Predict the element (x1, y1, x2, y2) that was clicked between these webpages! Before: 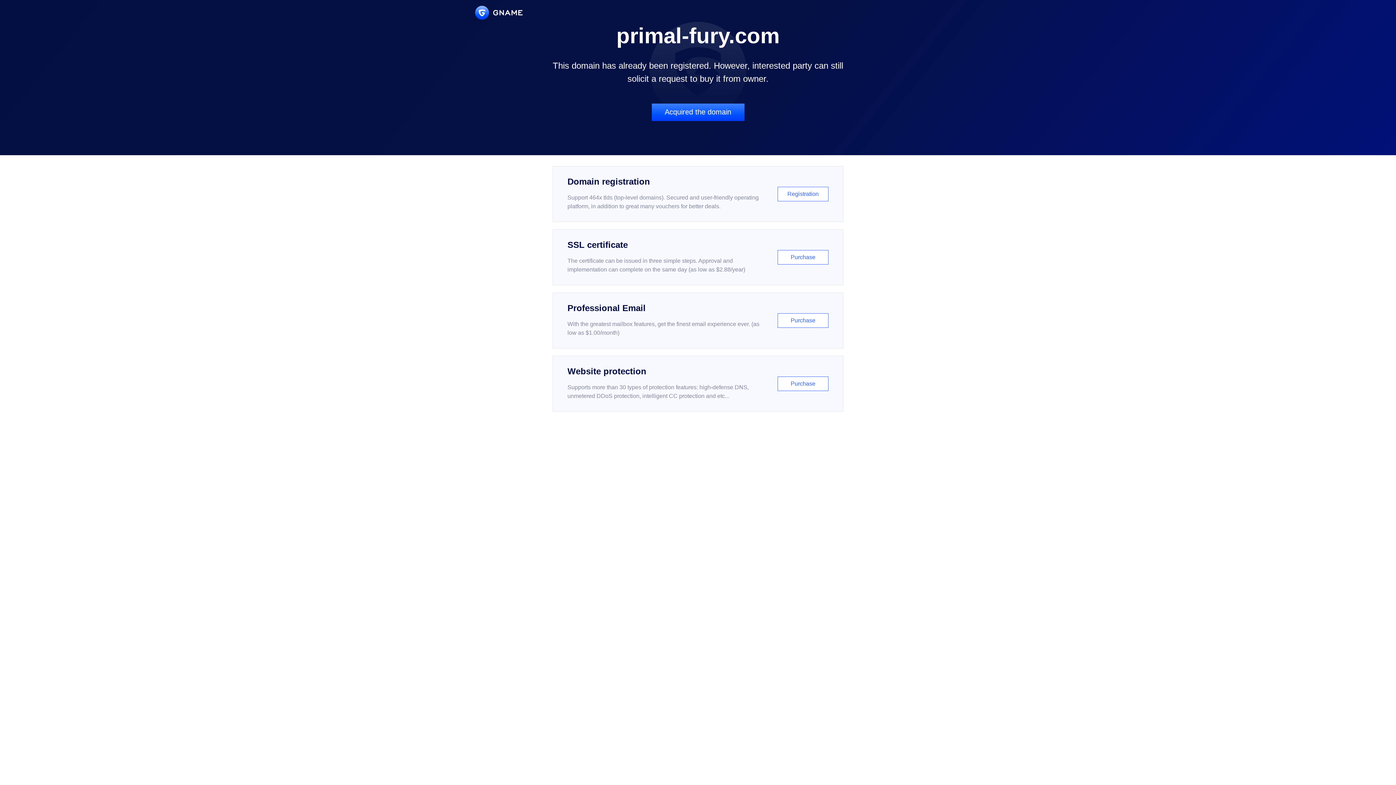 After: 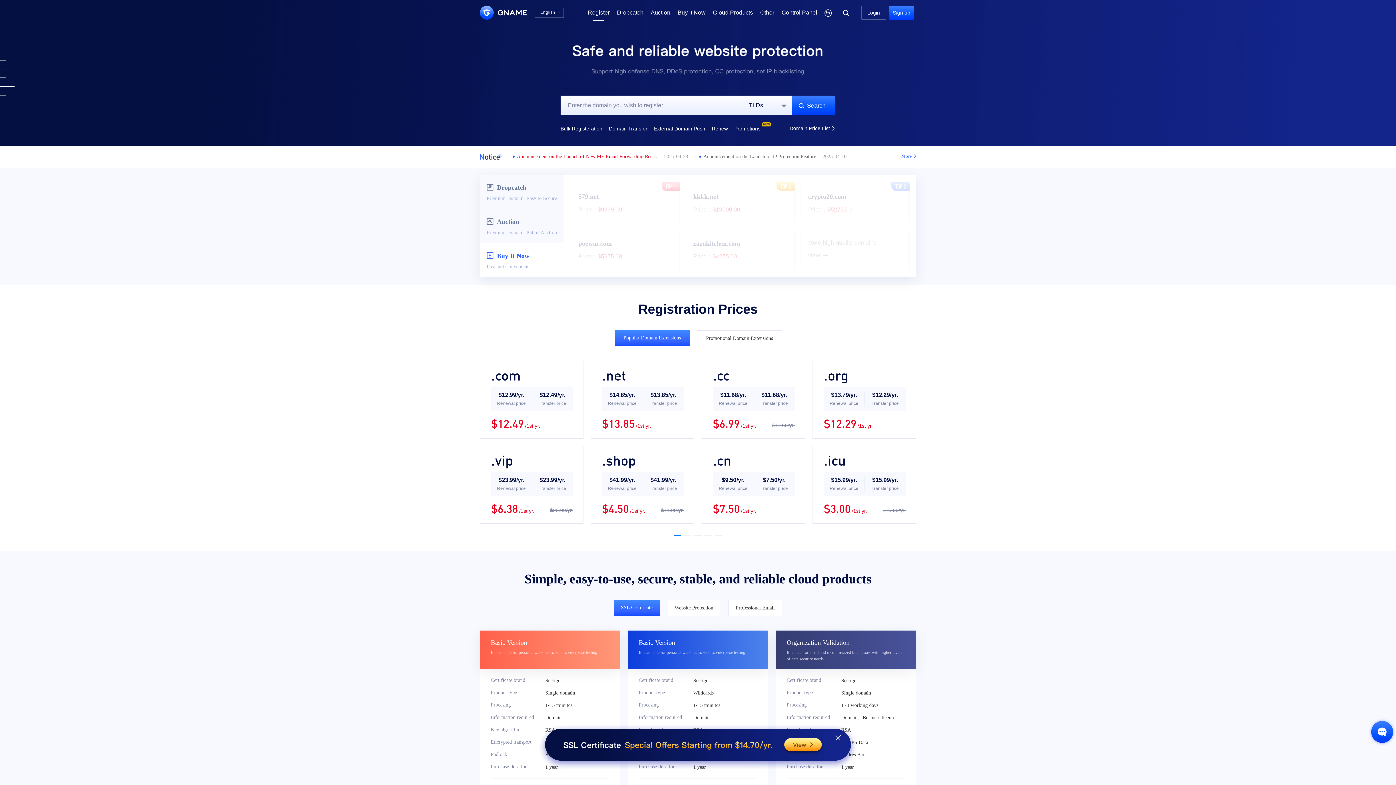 Action: label: Domain registration

Support 464x tlds (top-level domains). Secured and user-friendly operating platform, in addition to great many vouchers for better deals.

Registration bbox: (552, 166, 843, 222)